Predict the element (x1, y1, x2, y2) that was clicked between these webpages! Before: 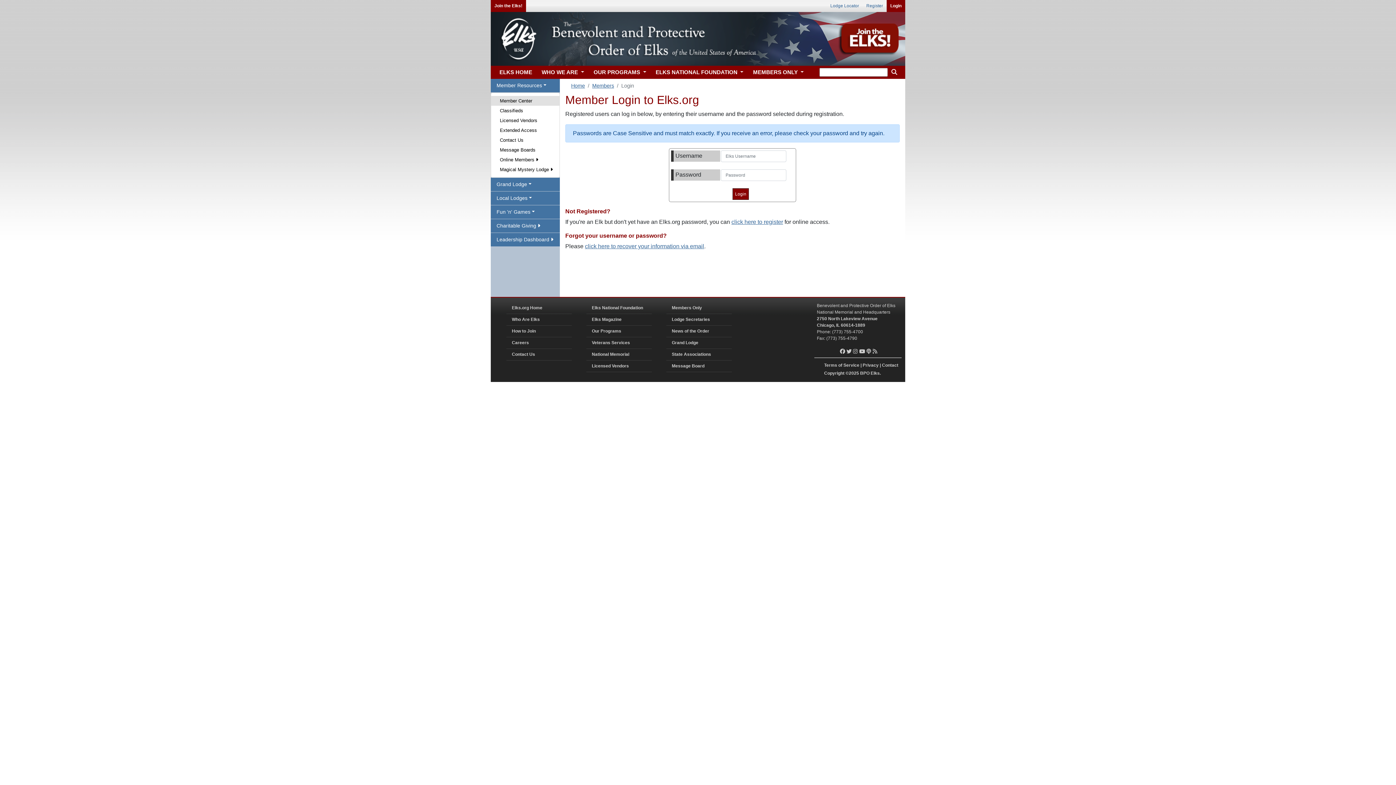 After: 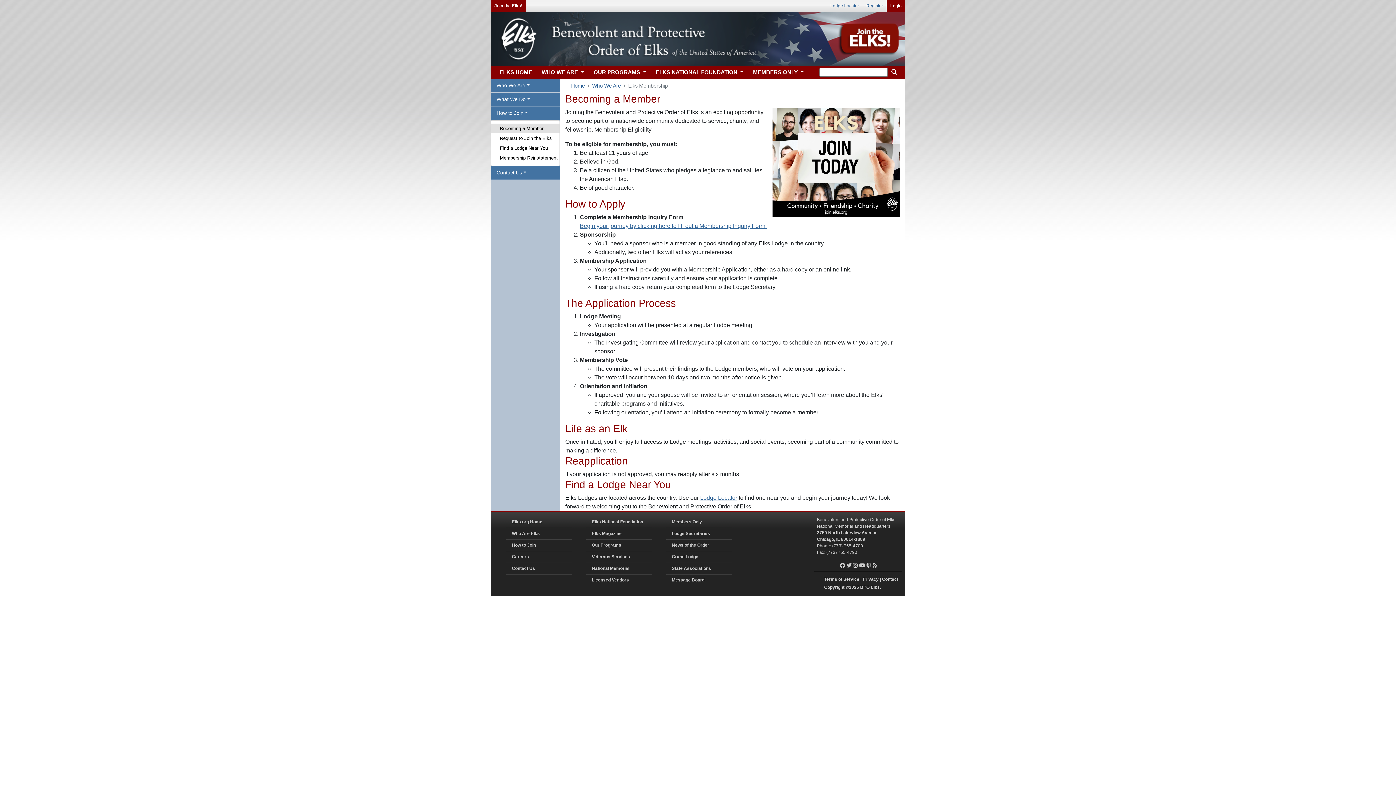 Action: bbox: (506, 325, 572, 337) label: How to Join